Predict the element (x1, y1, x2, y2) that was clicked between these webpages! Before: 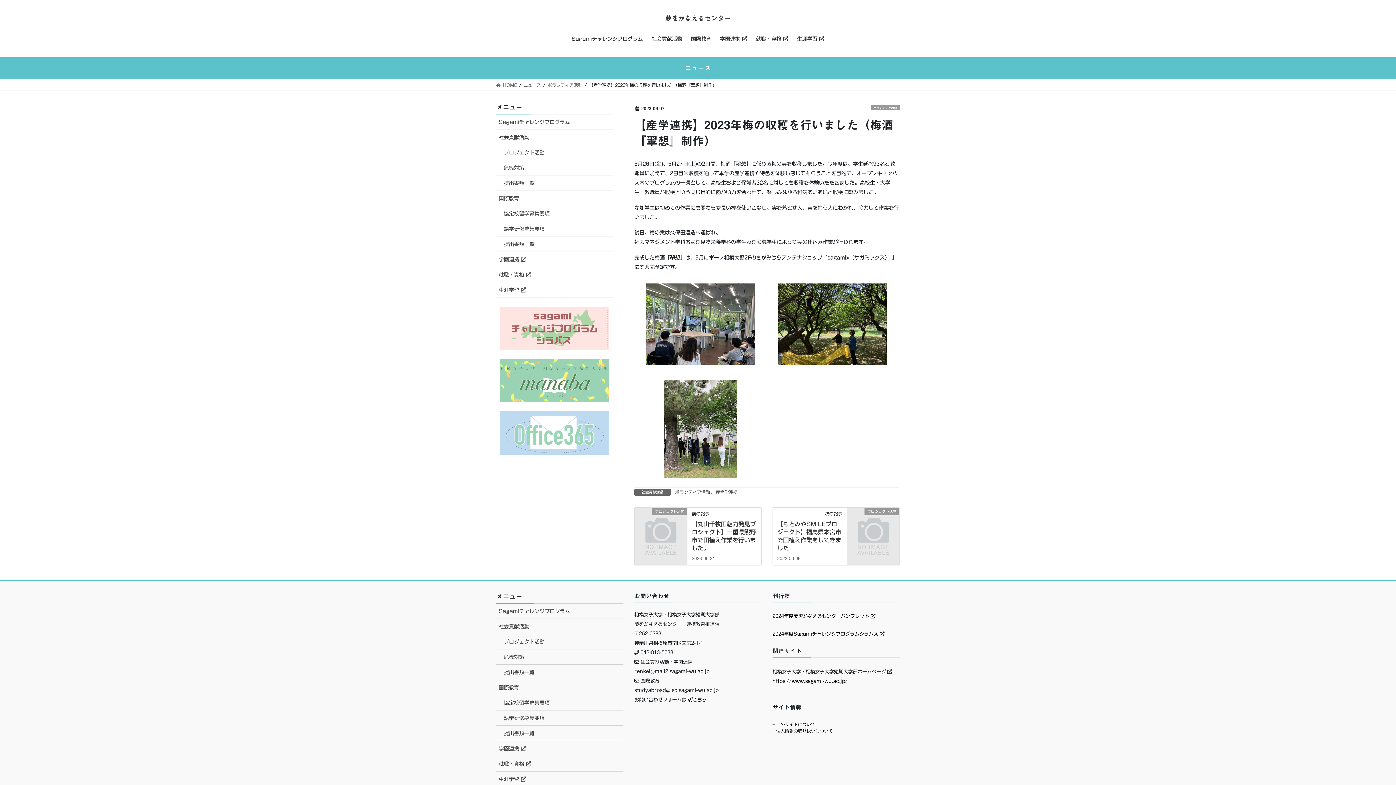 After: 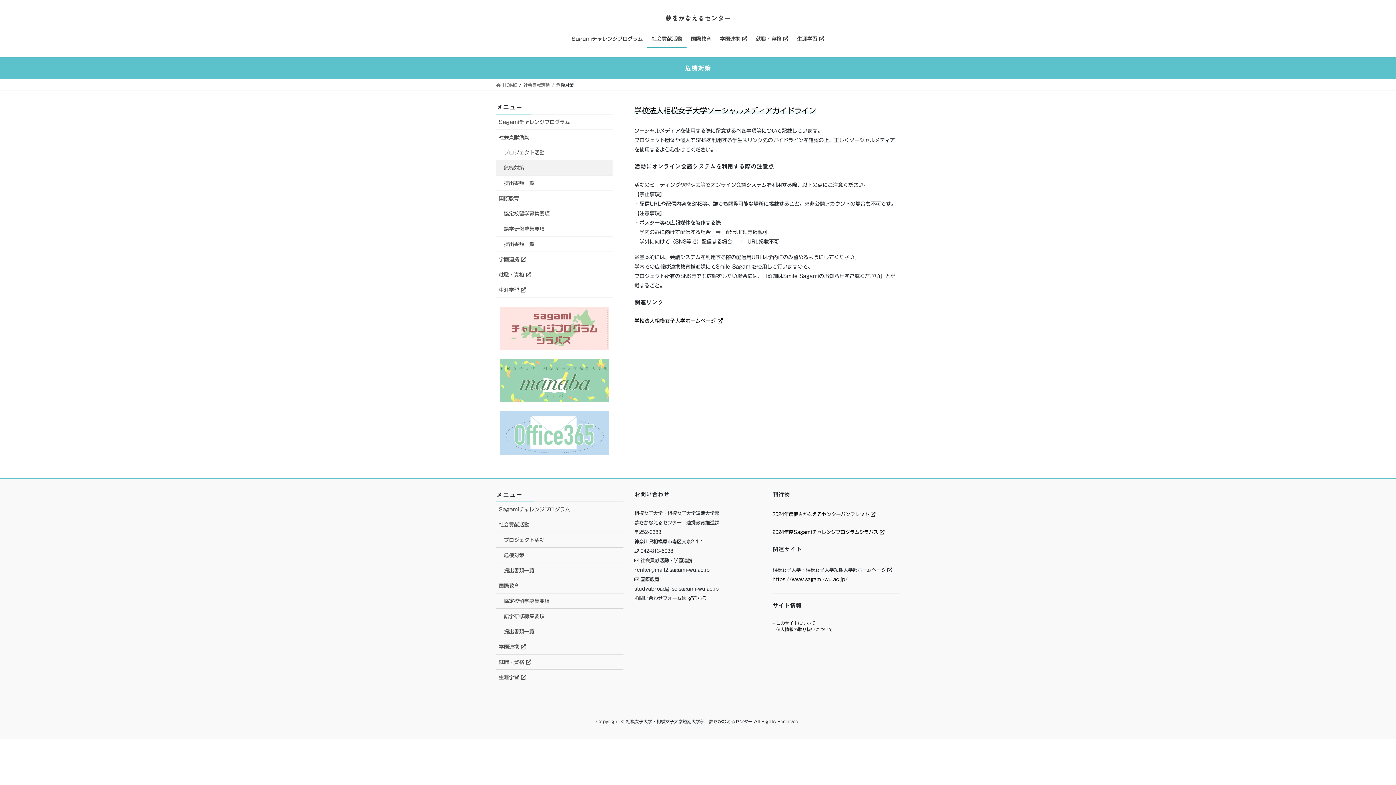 Action: bbox: (496, 160, 612, 175) label: 危機対策